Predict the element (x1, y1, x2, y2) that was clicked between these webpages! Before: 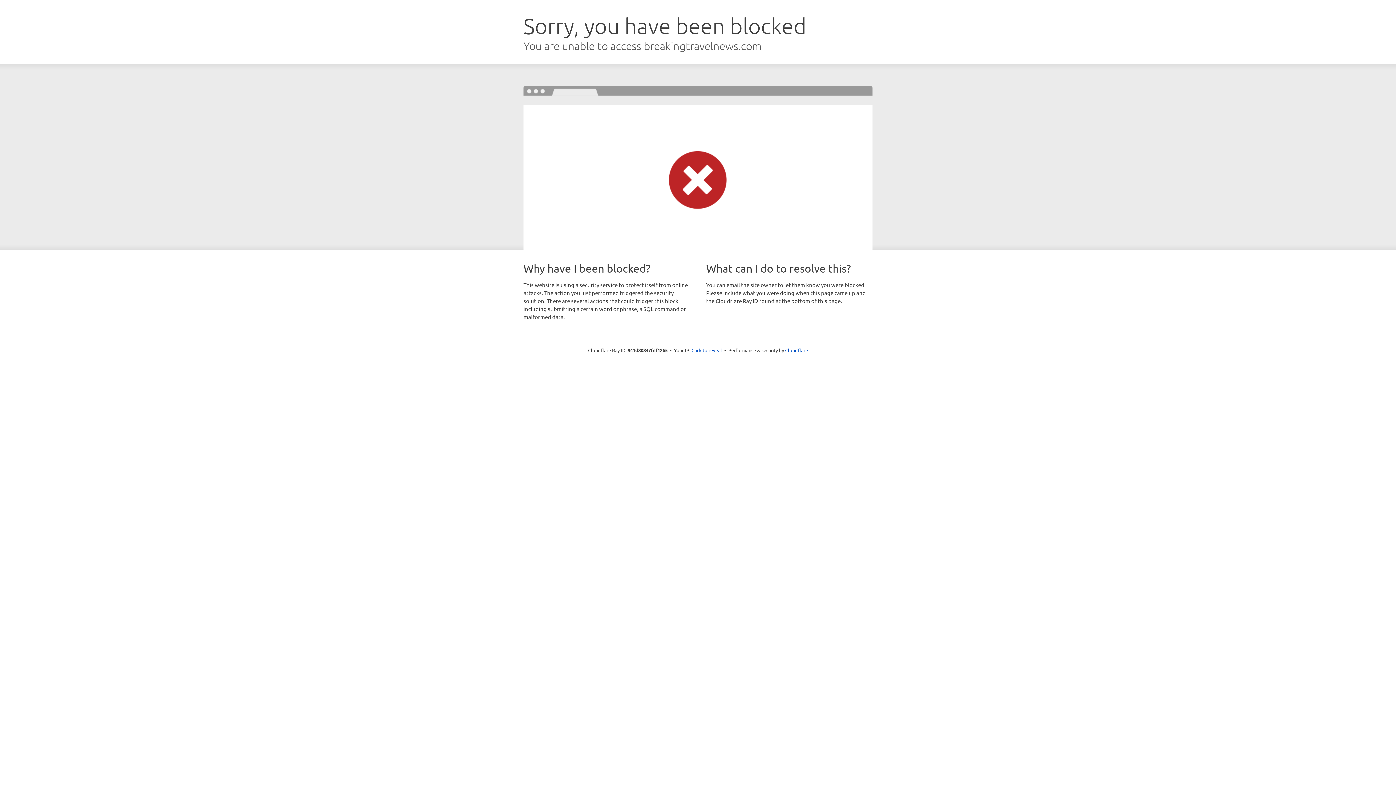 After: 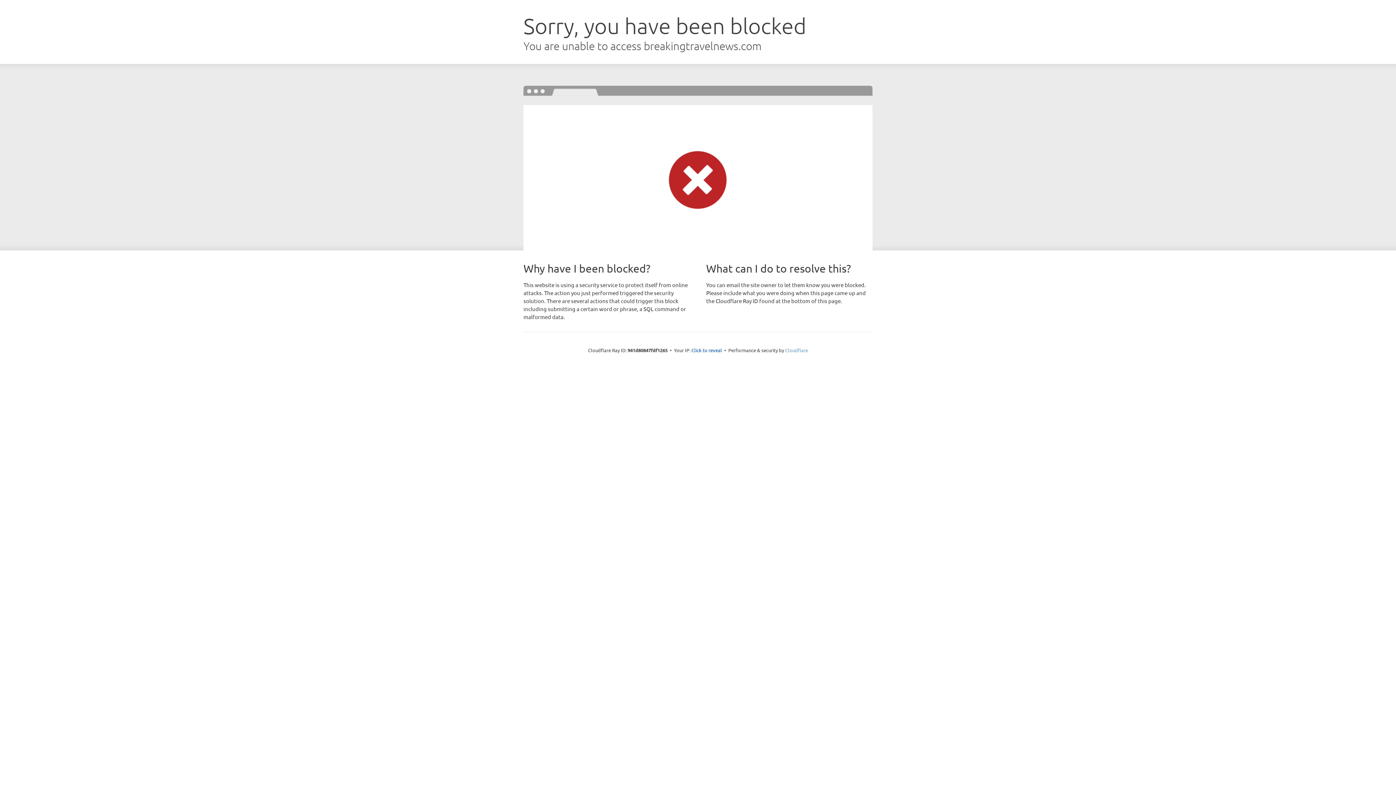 Action: bbox: (785, 347, 808, 353) label: Cloudflare